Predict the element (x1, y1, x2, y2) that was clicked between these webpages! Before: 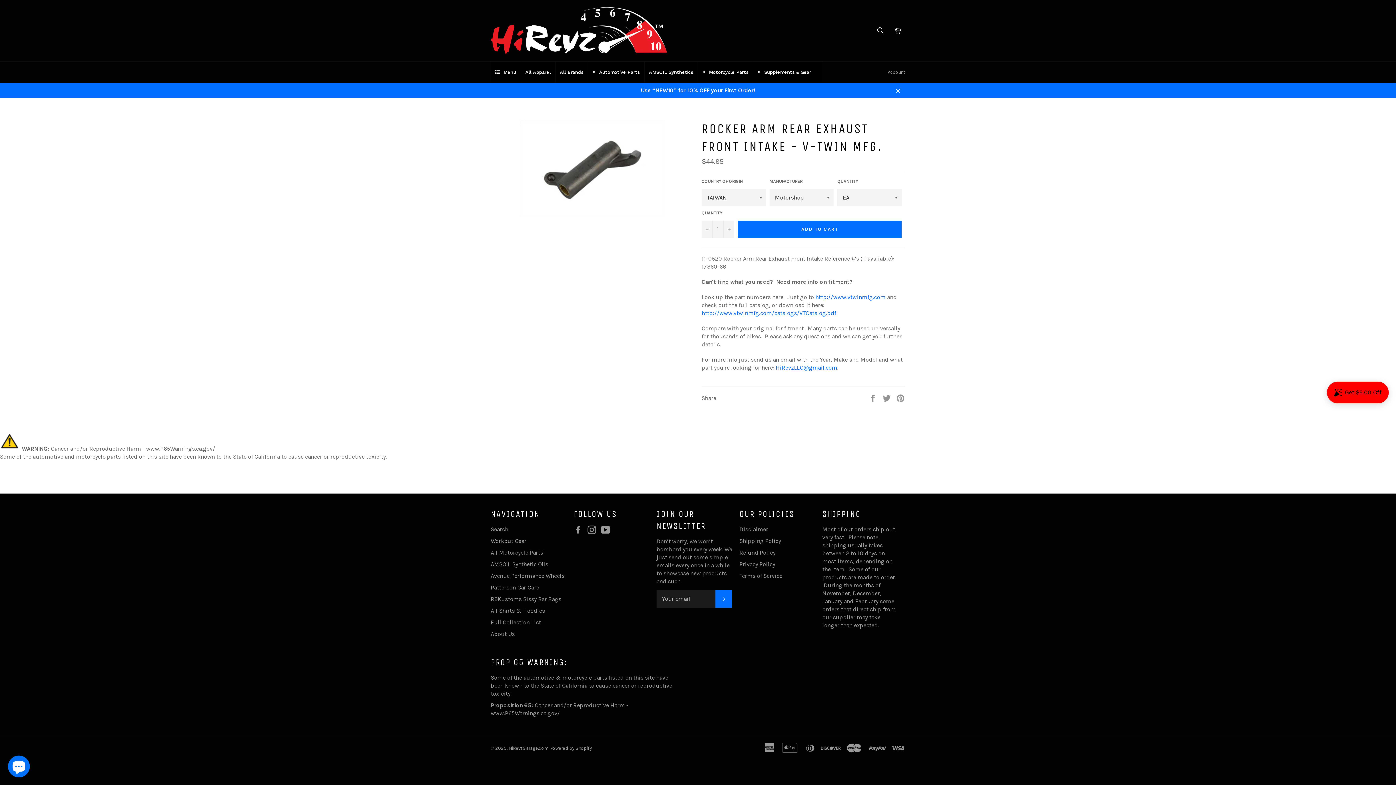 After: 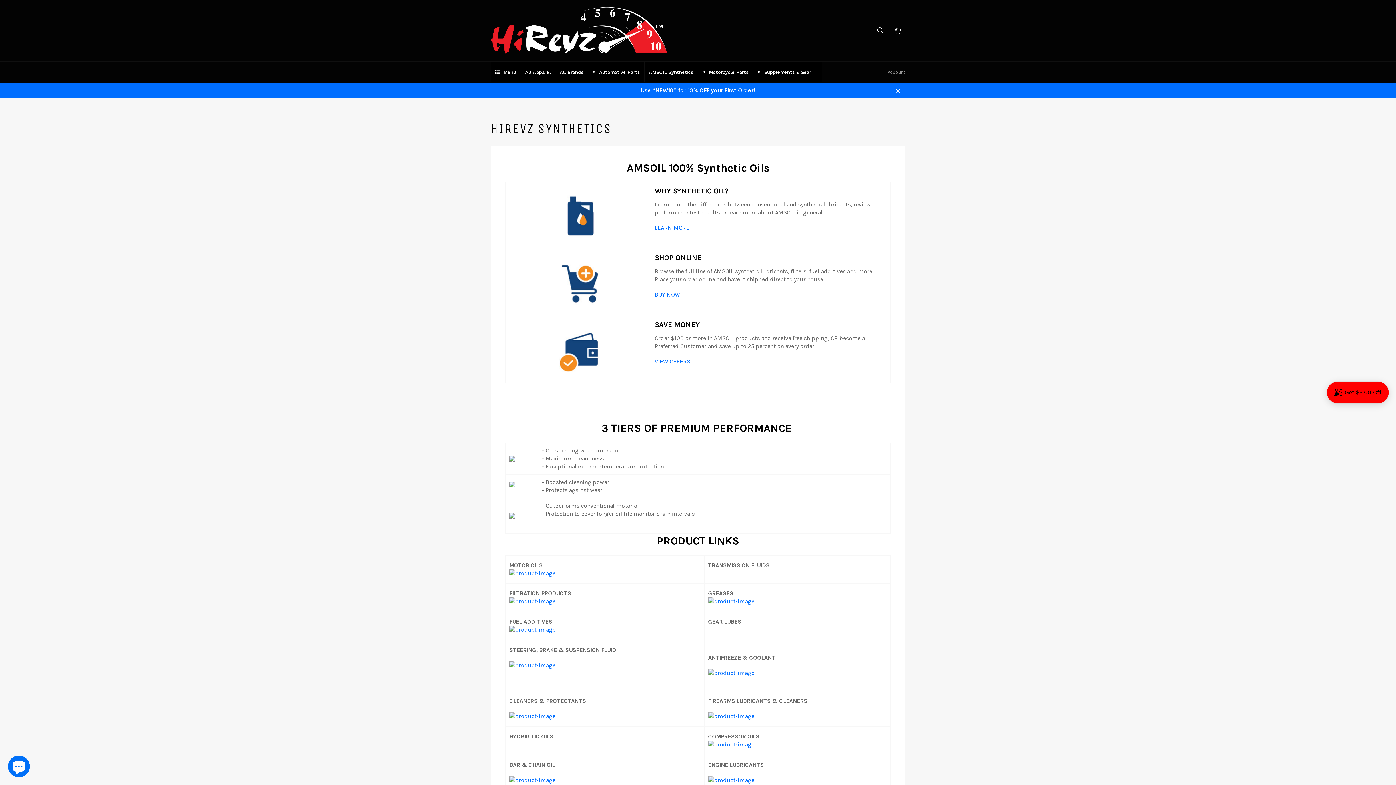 Action: bbox: (490, 560, 548, 567) label: AMSOIL Synthetic Oils